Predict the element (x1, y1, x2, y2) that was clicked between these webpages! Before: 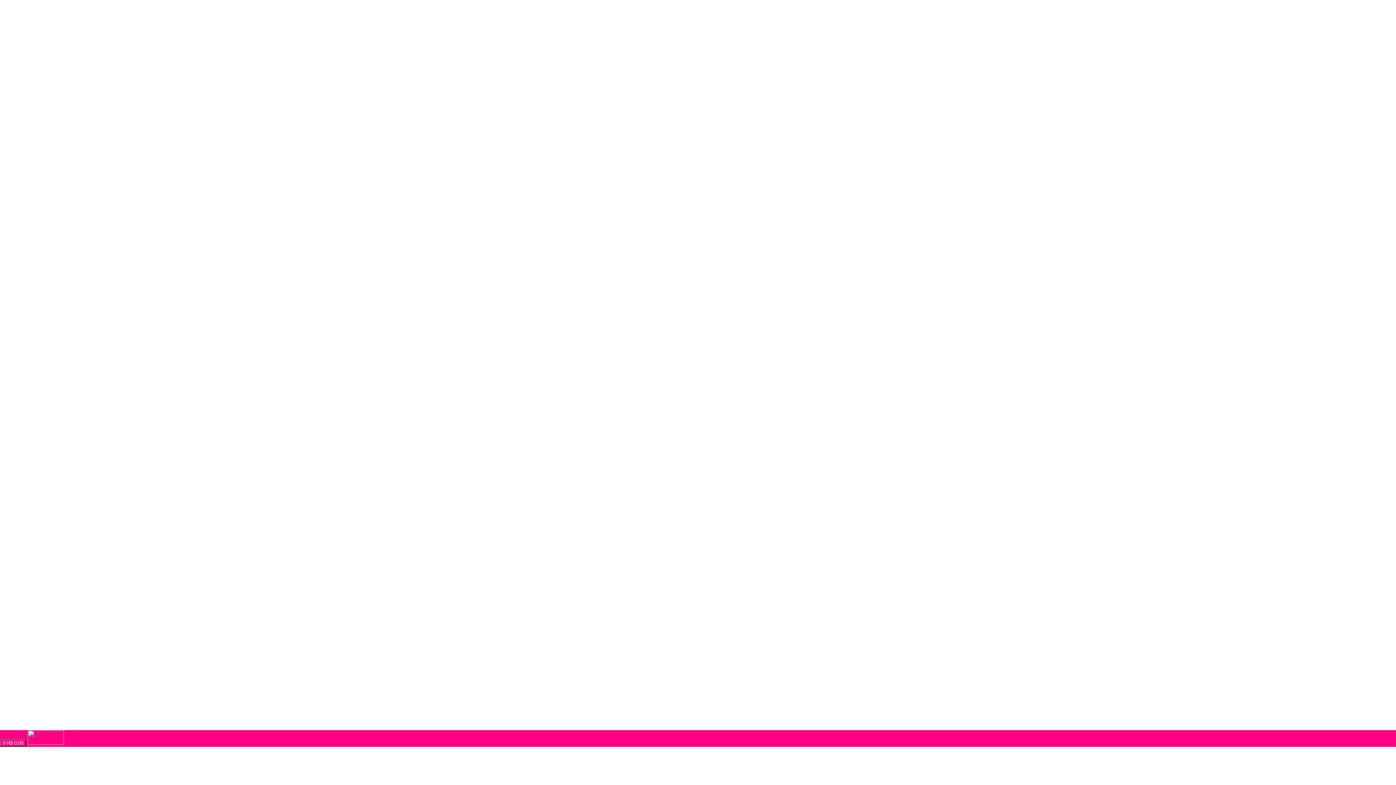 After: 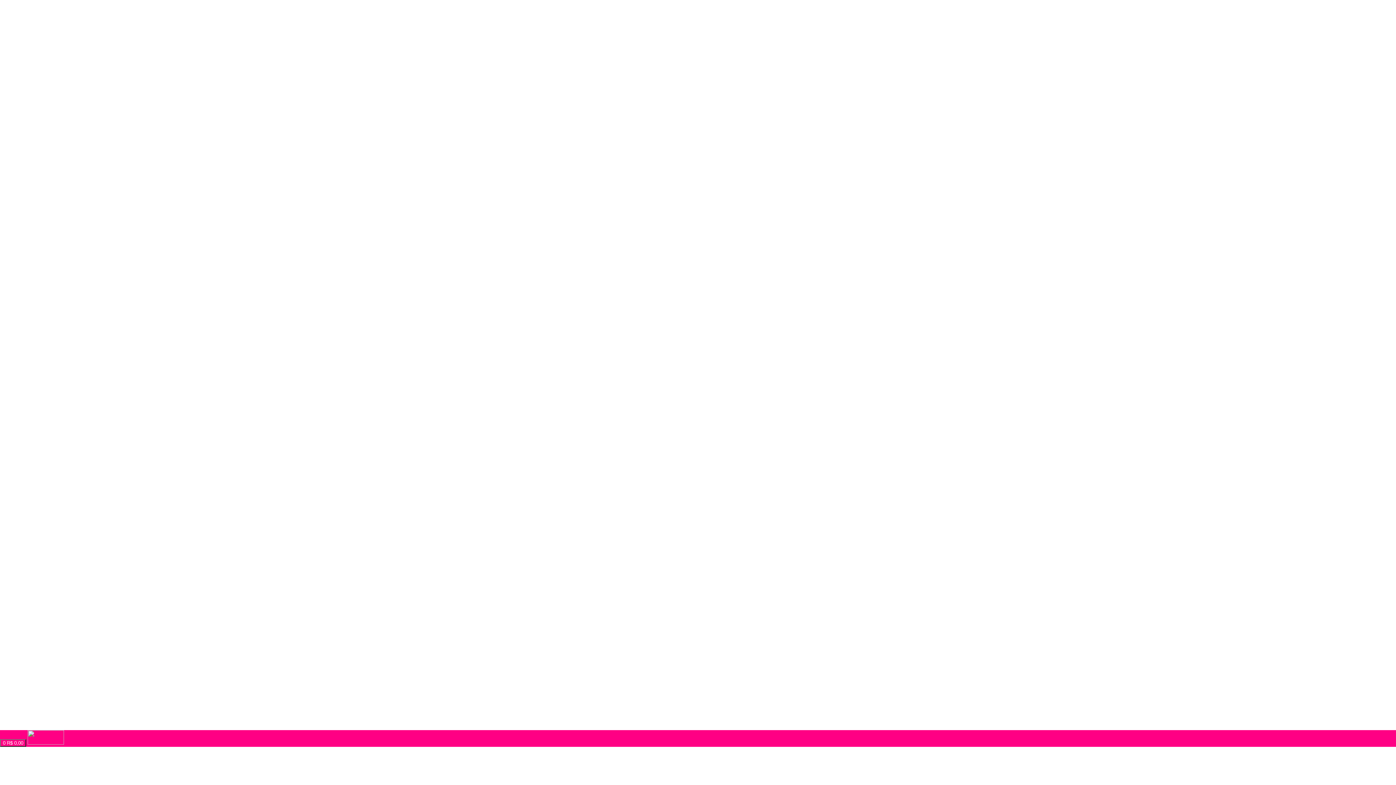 Action: bbox: (27, 739, 64, 746)